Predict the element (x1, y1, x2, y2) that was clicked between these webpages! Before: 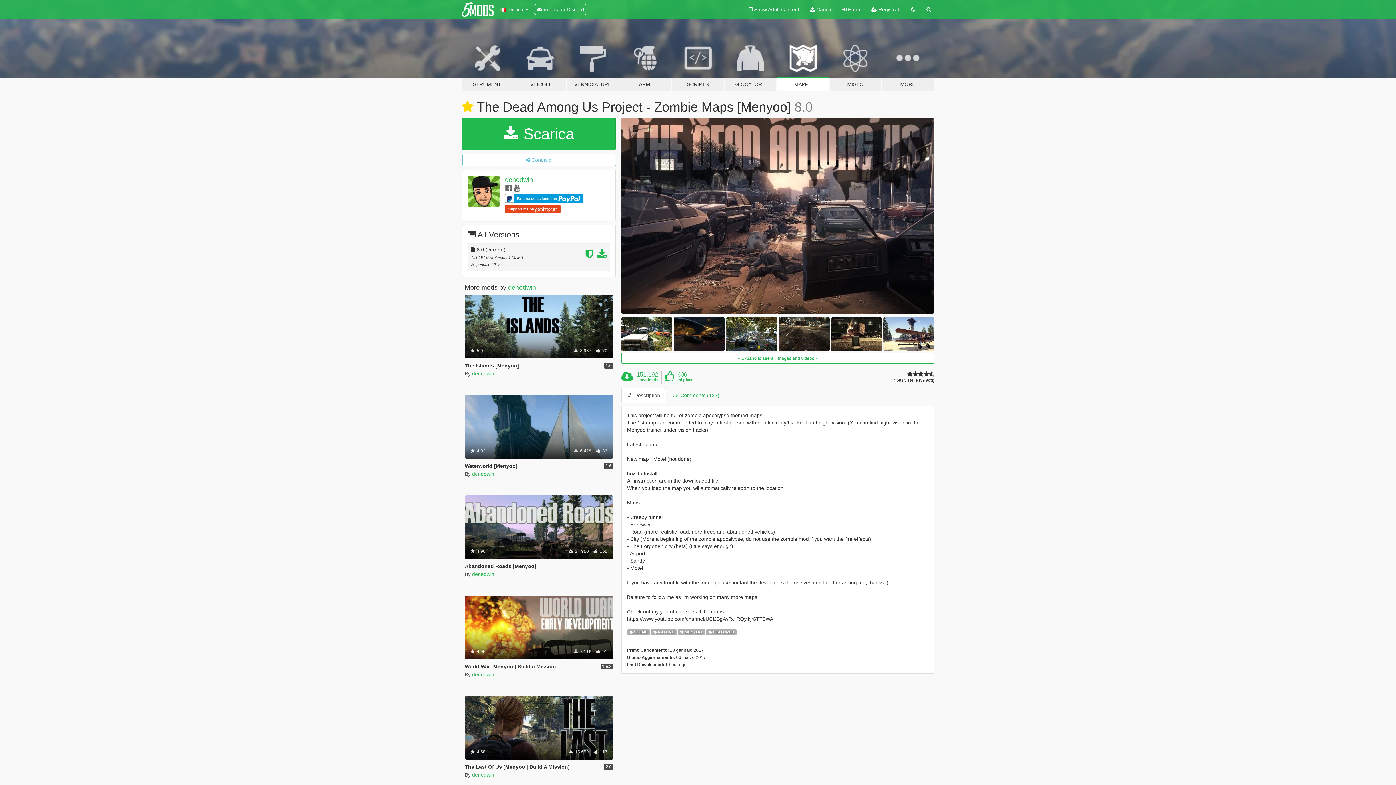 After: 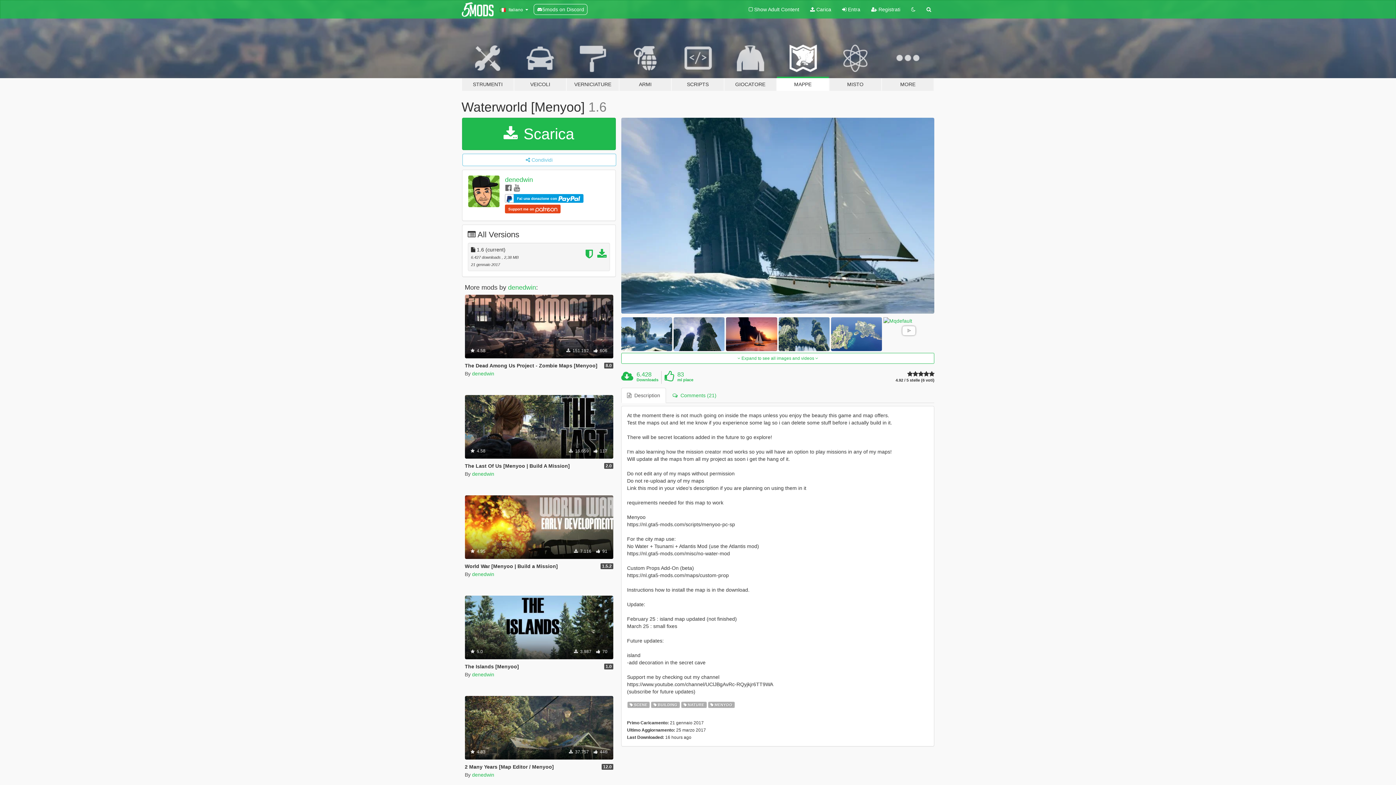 Action: bbox: (464, 395, 613, 459) label: Scene
Building
Nature
Menyoo
 4.92
 6.428  83